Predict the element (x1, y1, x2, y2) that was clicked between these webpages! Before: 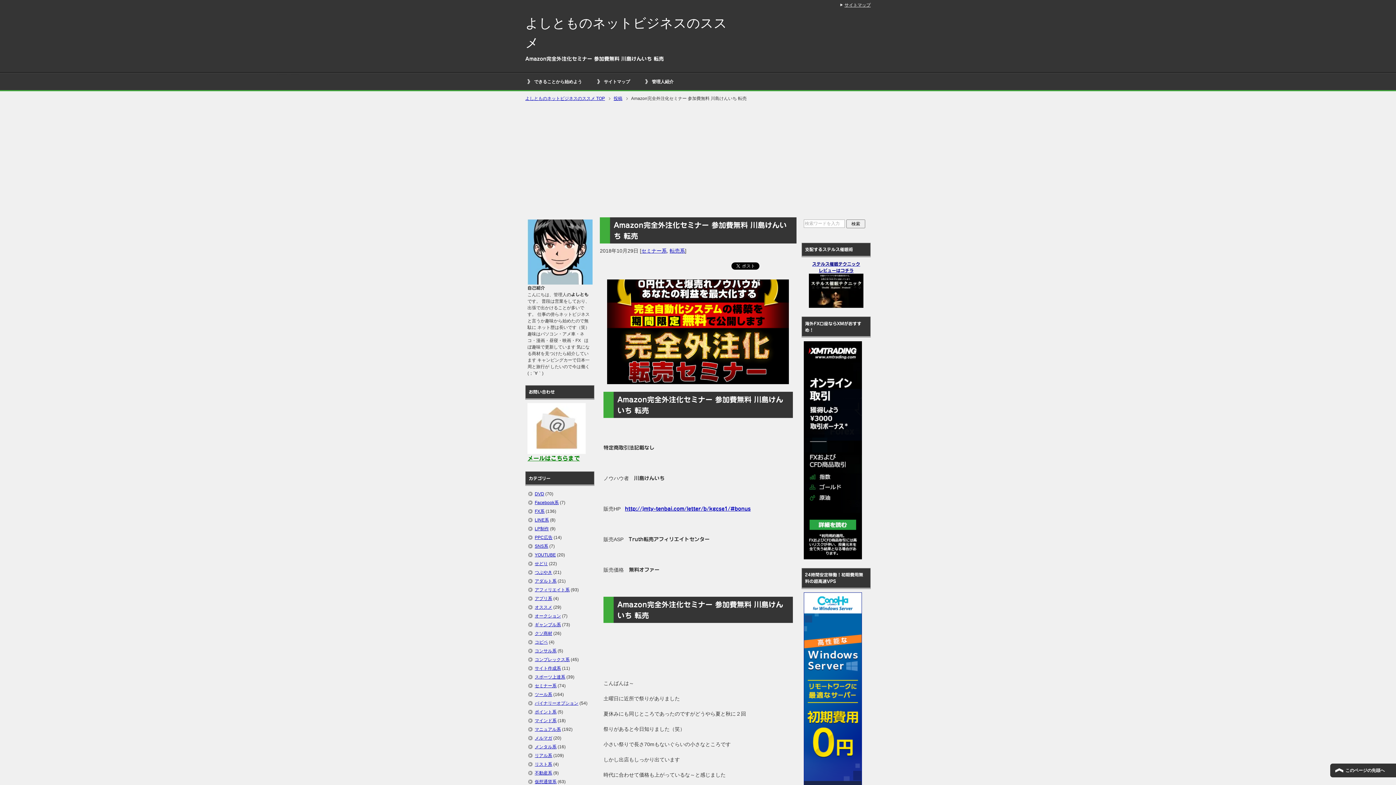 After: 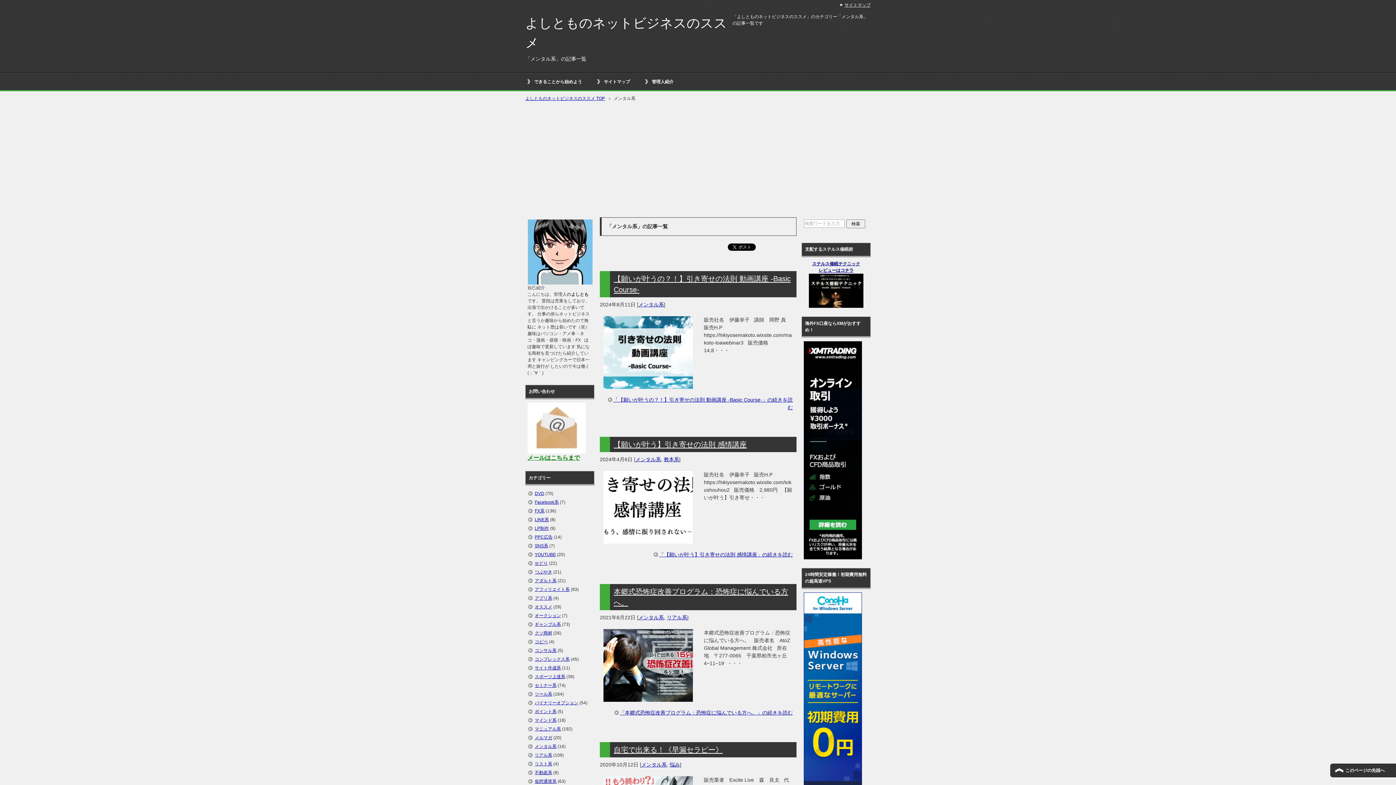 Action: bbox: (534, 744, 556, 749) label: メンタル系